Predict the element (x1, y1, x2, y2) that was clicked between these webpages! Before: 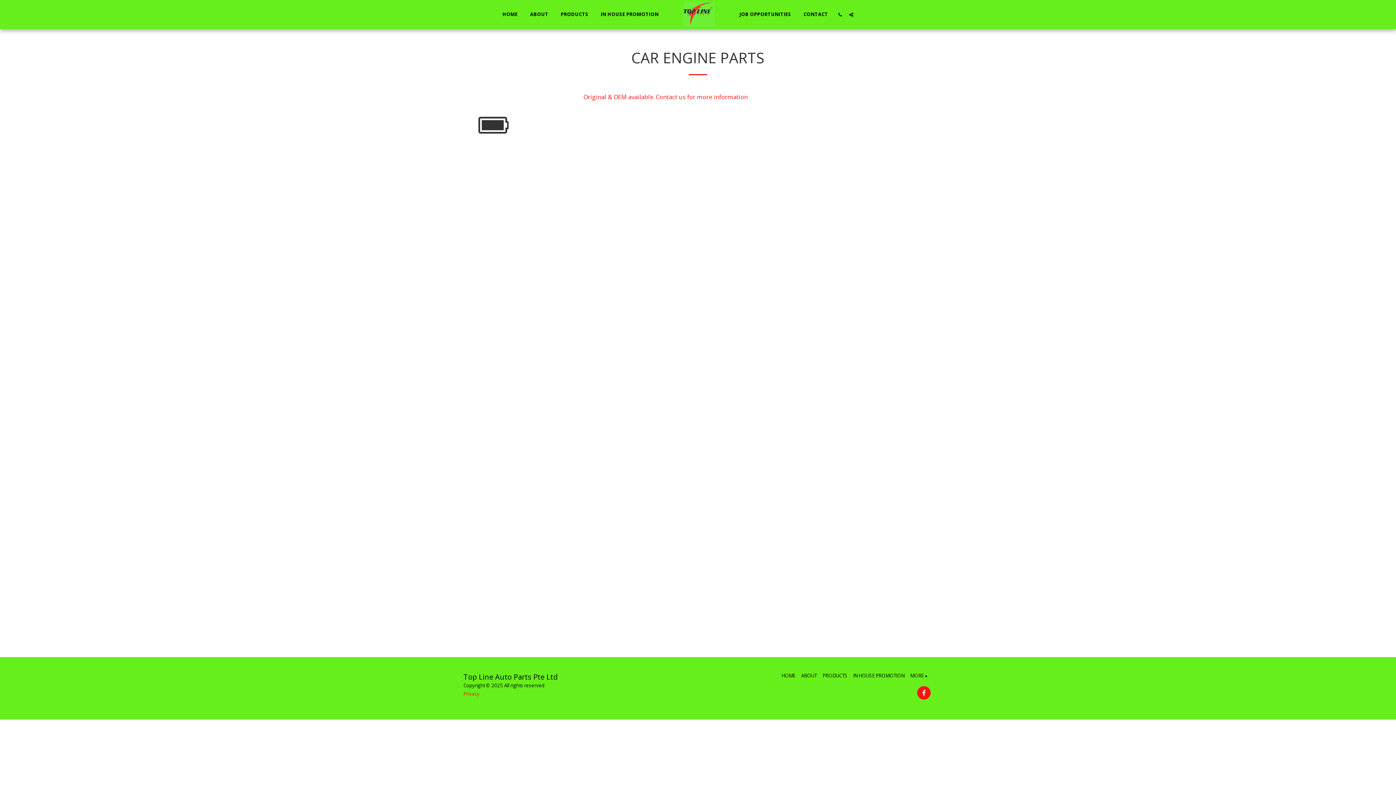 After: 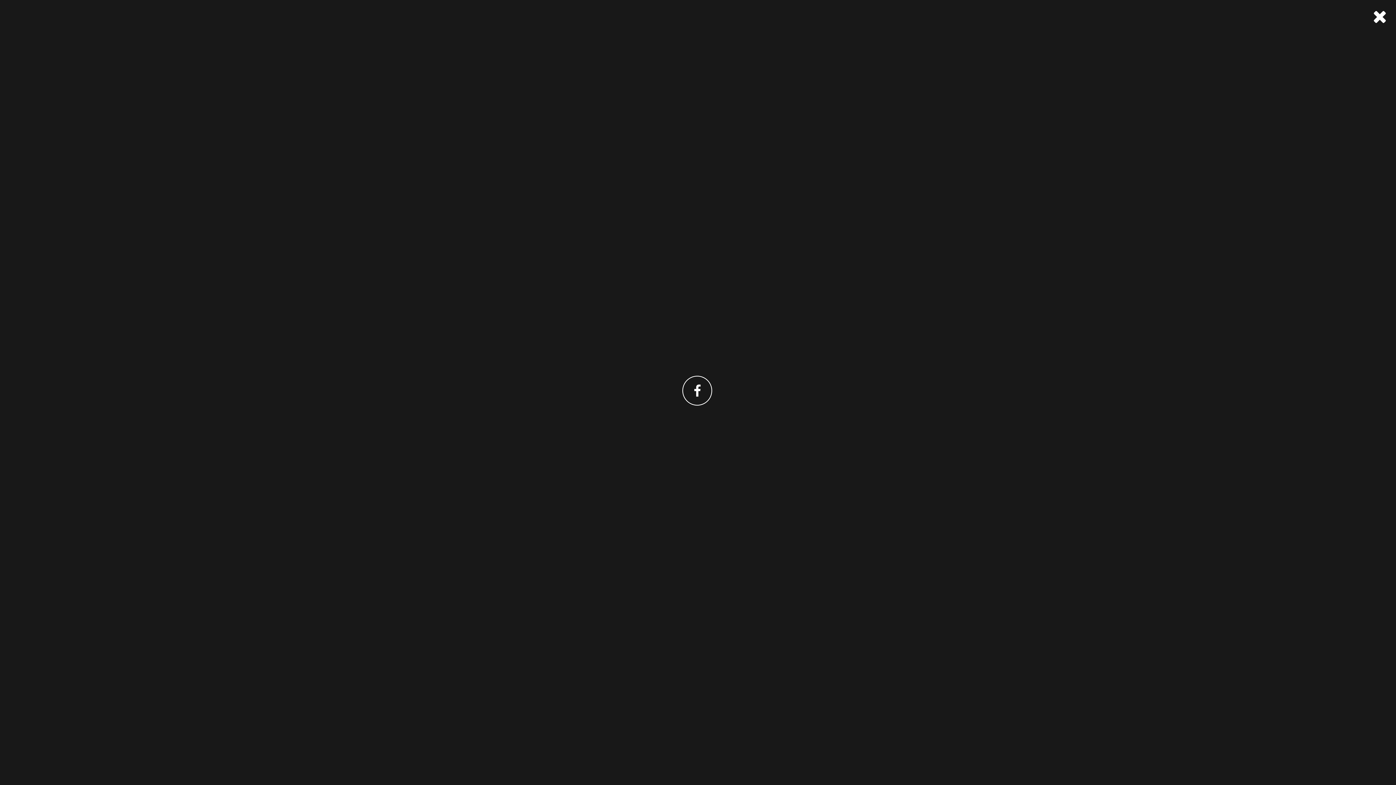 Action: label:   bbox: (846, 11, 856, 16)